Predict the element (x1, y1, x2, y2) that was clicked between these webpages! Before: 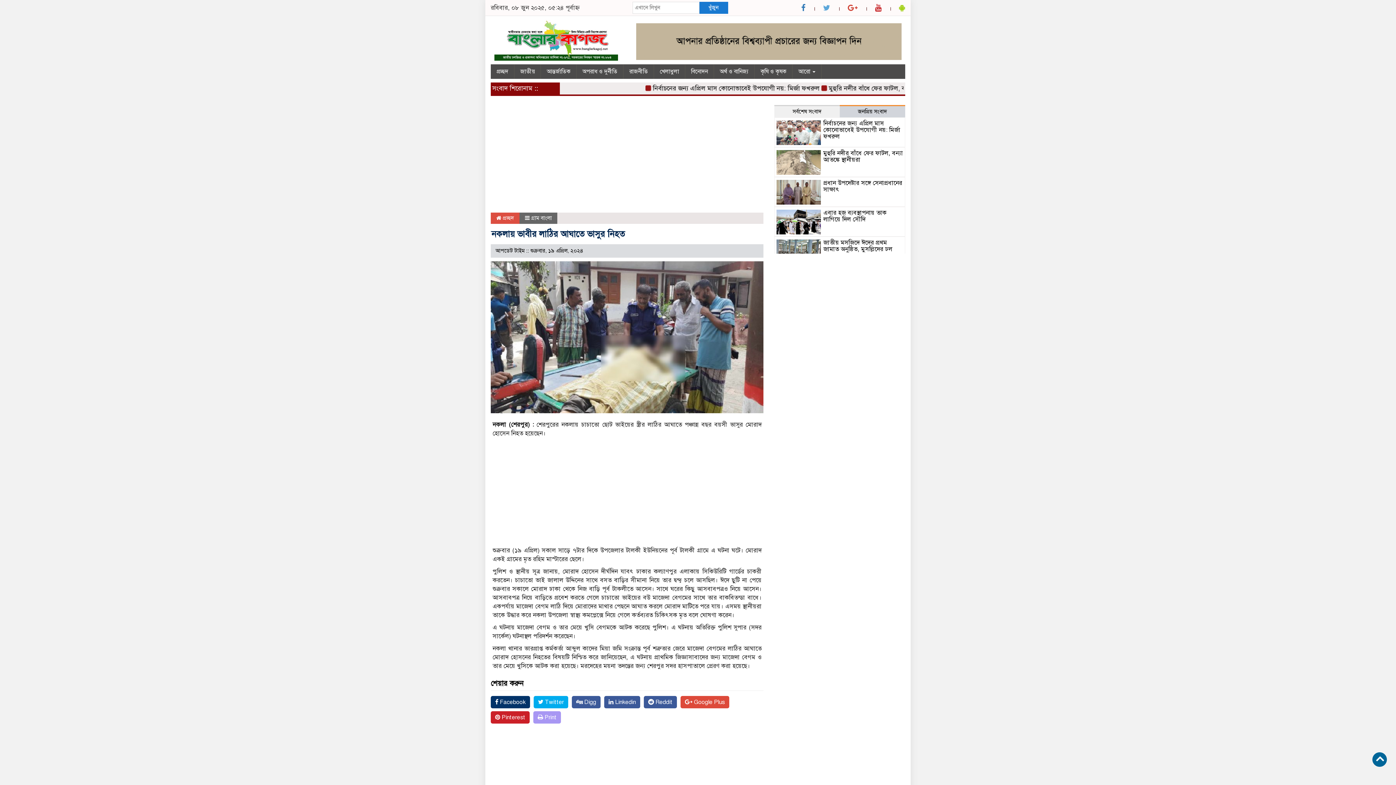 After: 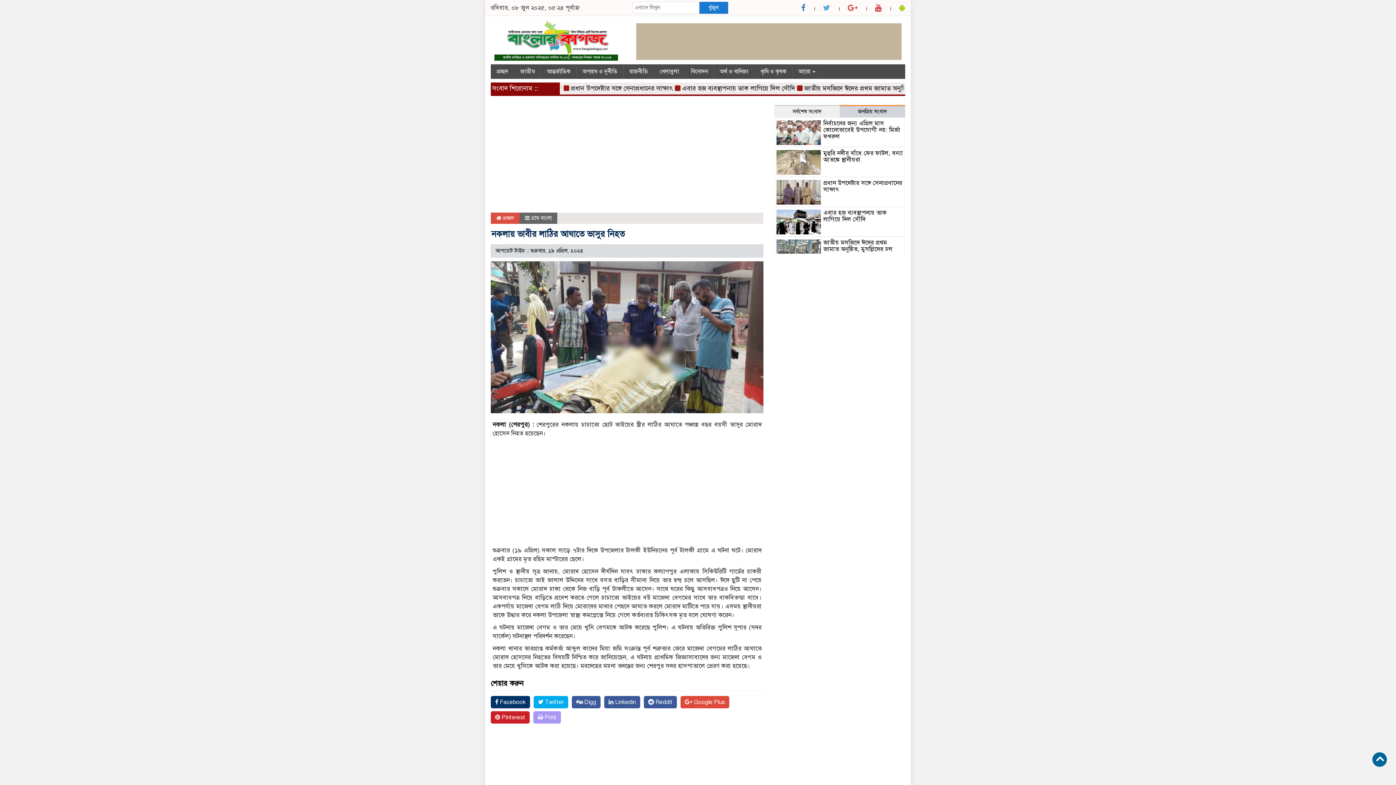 Action: bbox: (875, 3, 881, 12)